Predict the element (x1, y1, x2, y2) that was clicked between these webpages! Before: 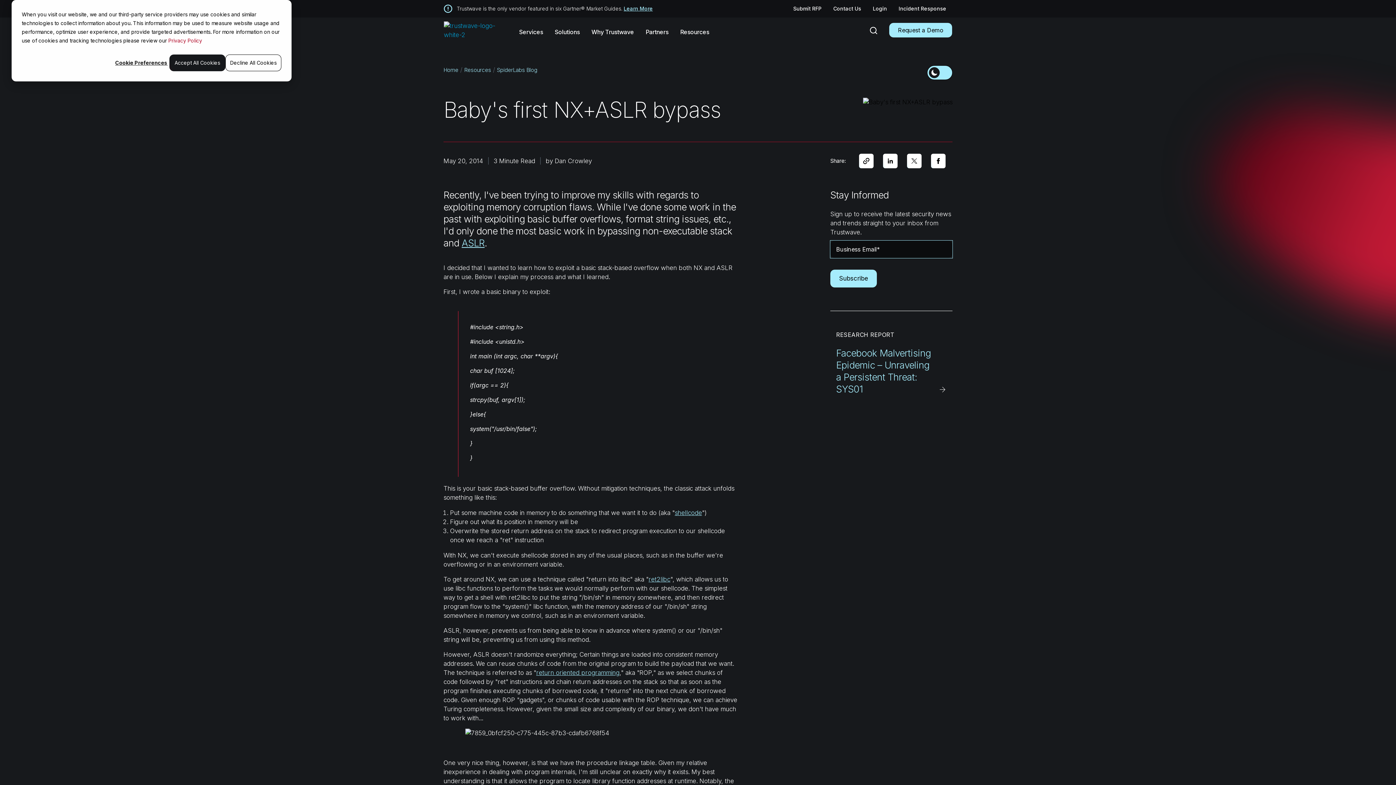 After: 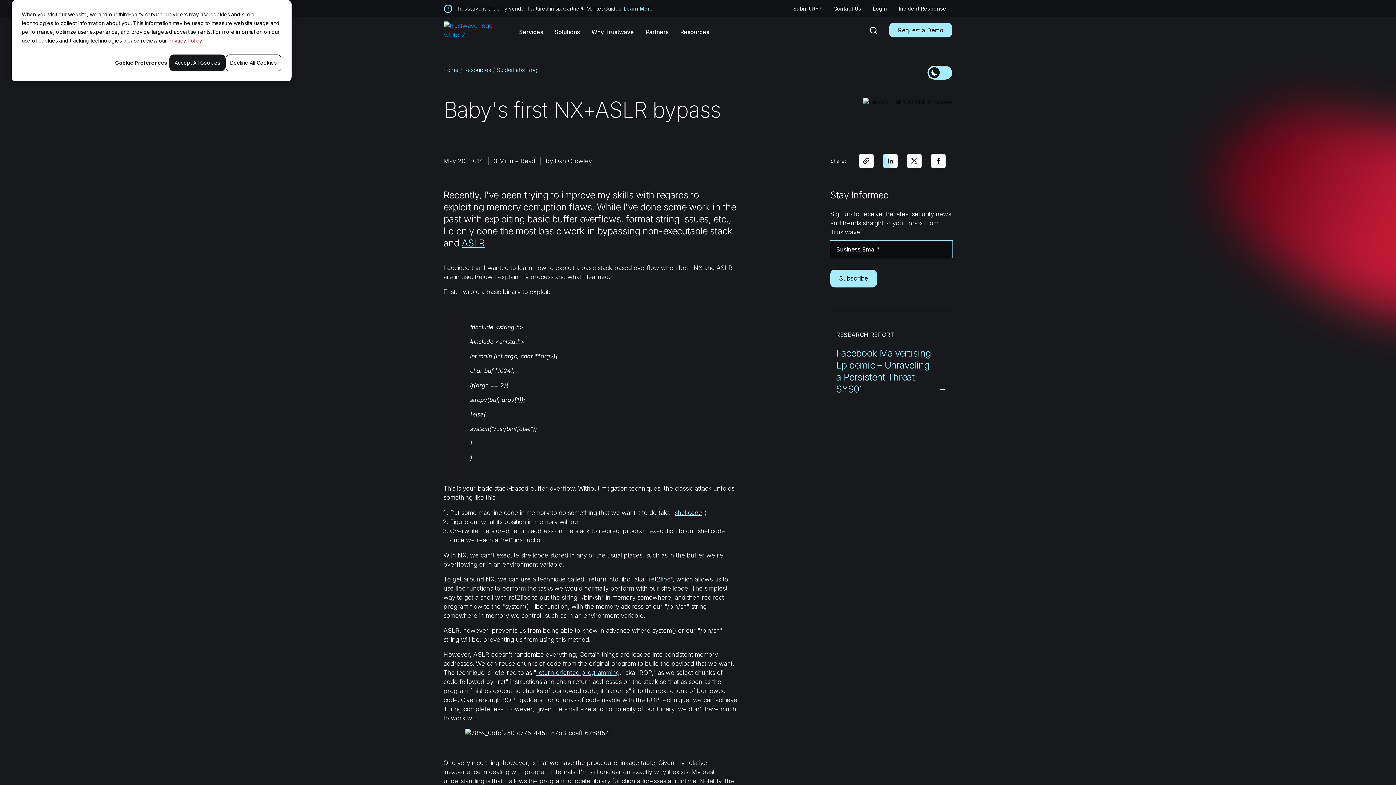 Action: bbox: (883, 153, 897, 168) label: LinkedIn